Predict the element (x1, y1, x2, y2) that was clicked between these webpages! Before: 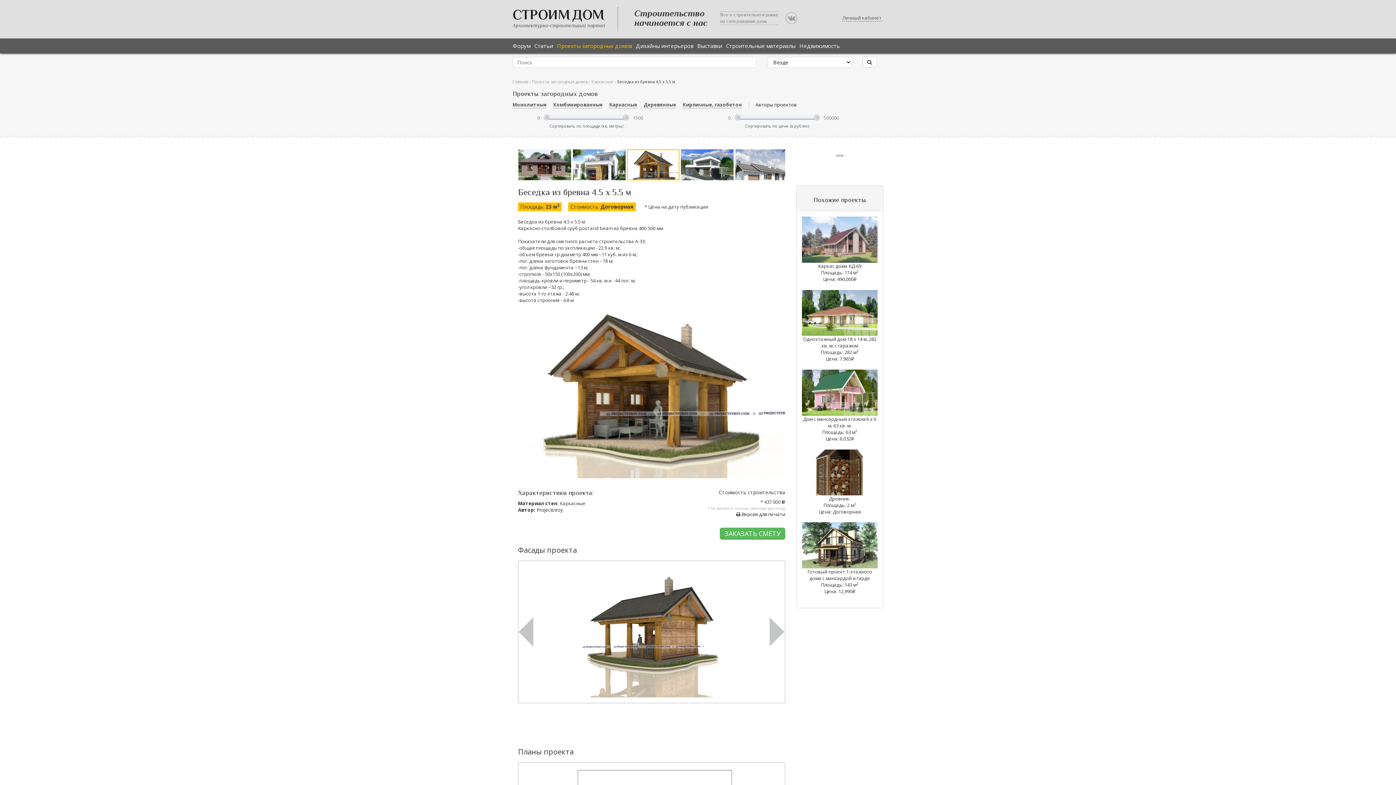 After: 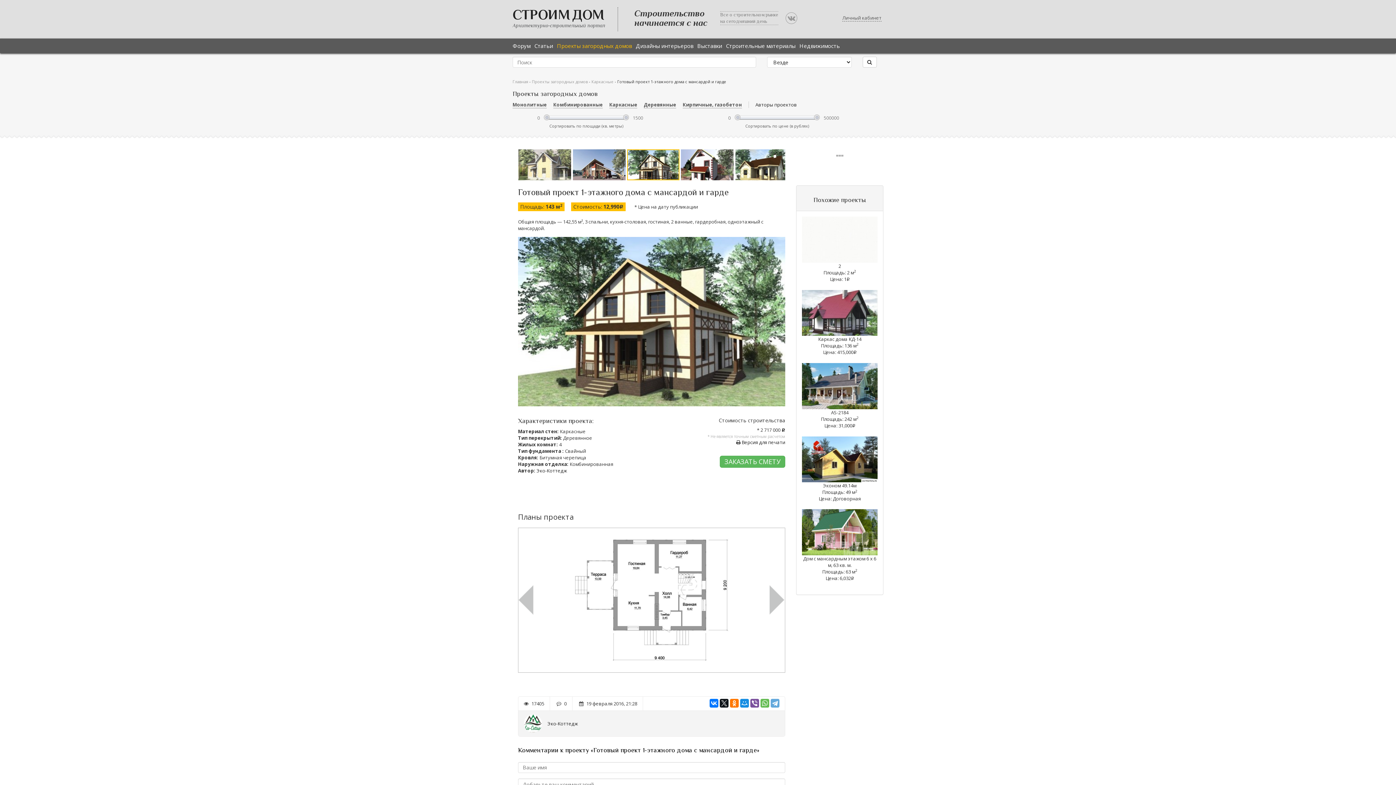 Action: bbox: (802, 541, 877, 548)